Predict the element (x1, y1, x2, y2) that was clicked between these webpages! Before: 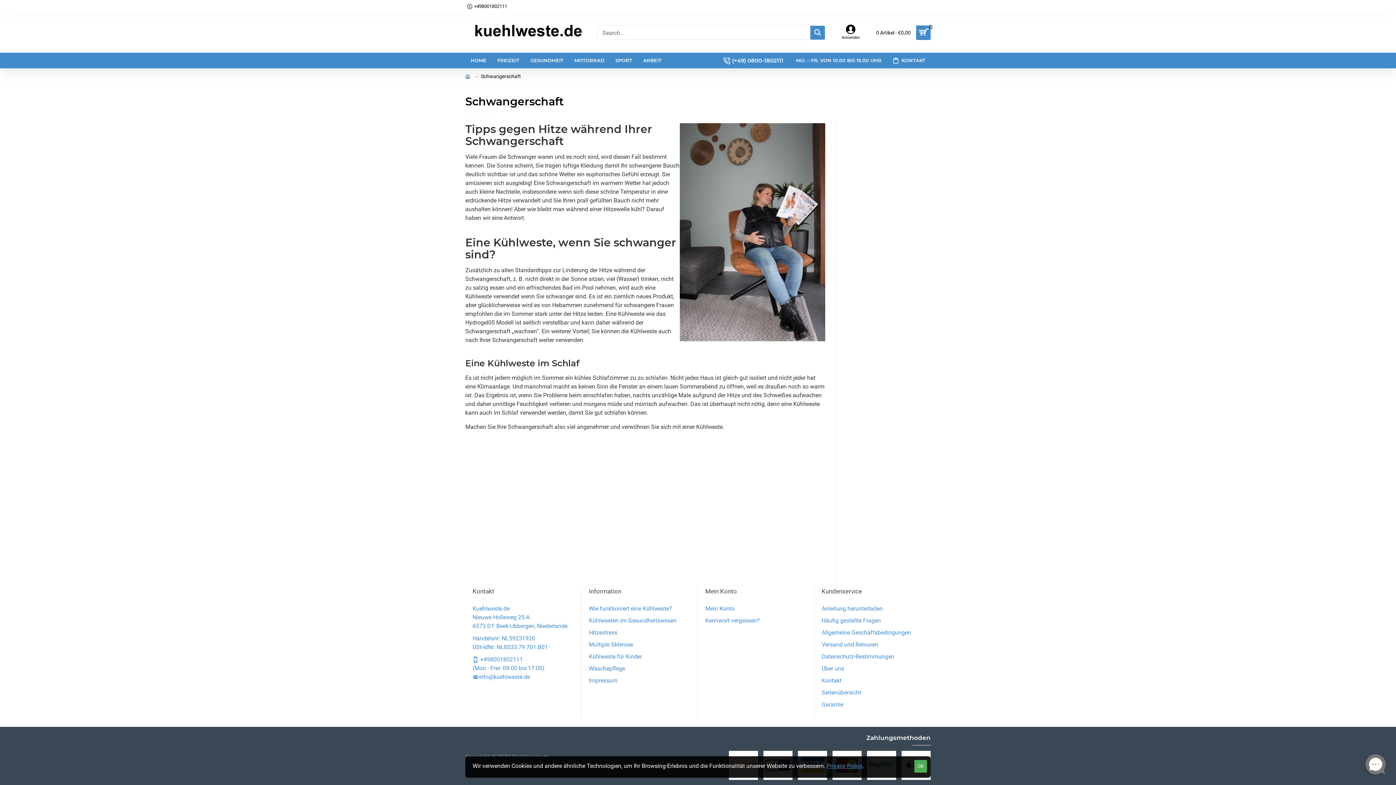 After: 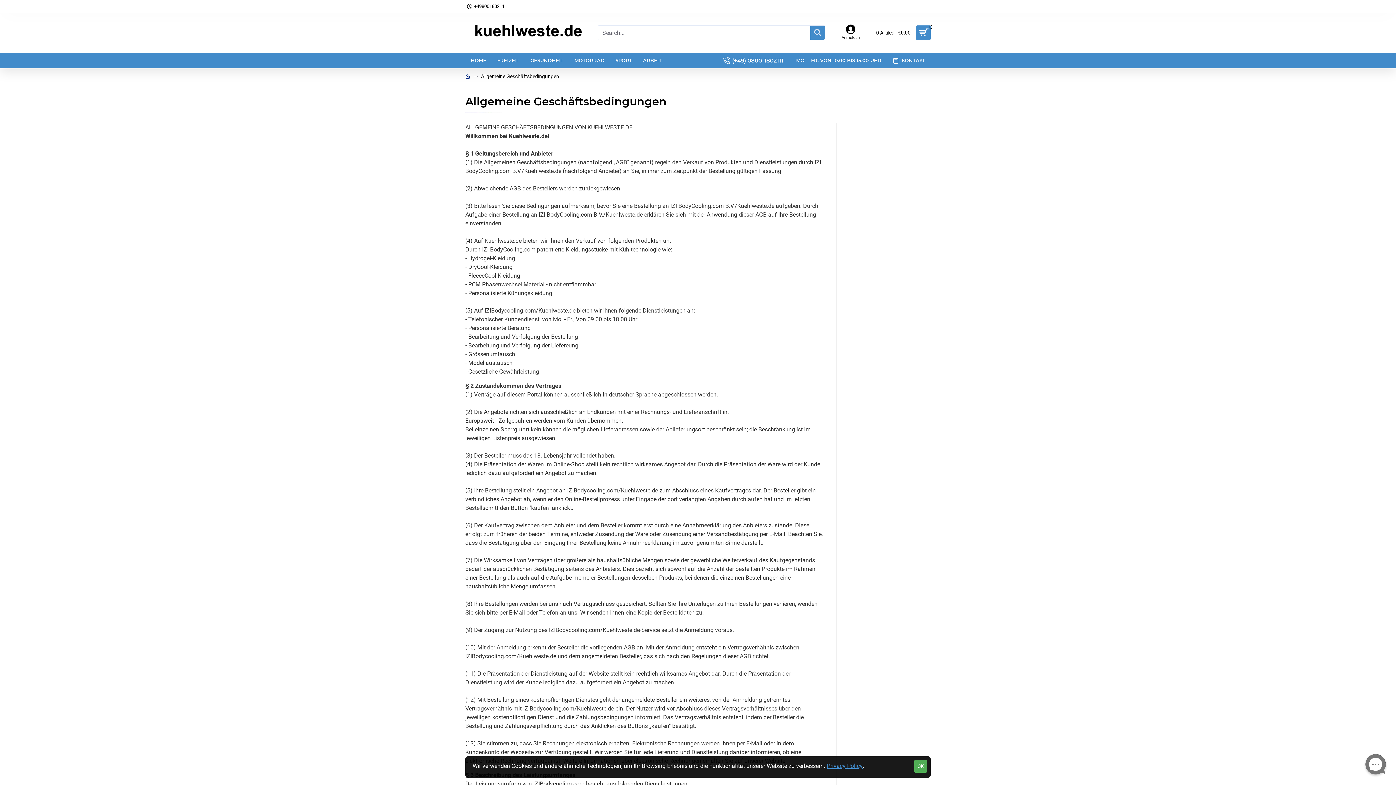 Action: label: Allgemeine Geschäftsbedingungen bbox: (821, 628, 911, 640)